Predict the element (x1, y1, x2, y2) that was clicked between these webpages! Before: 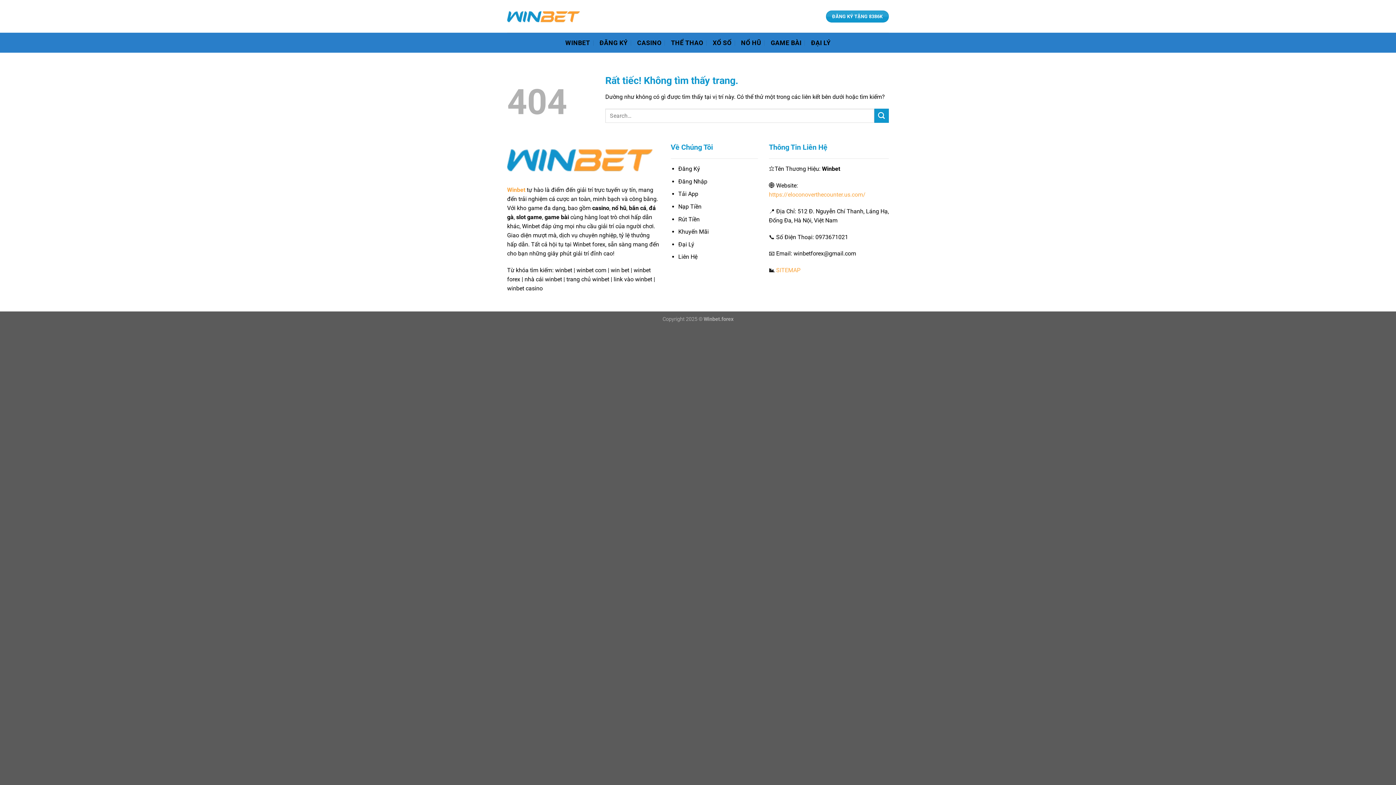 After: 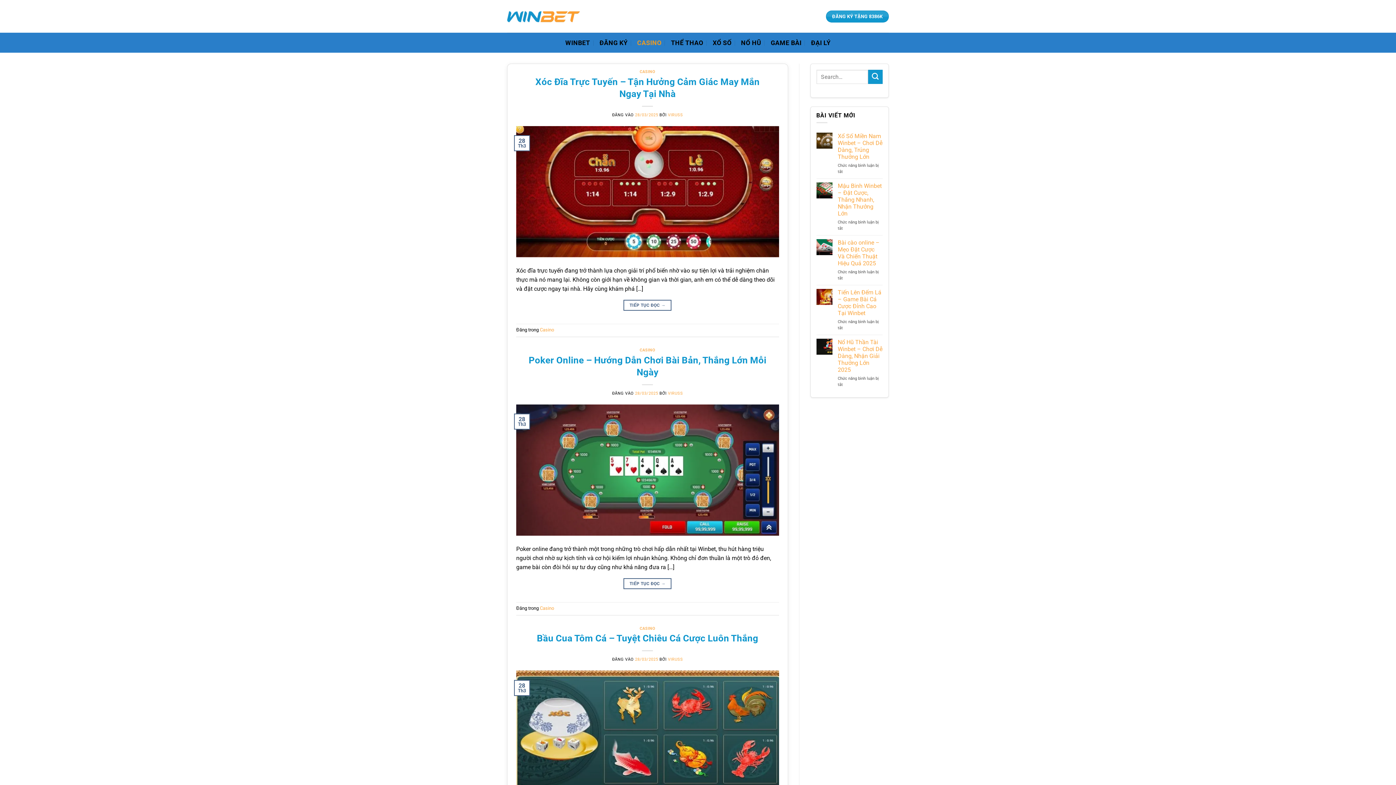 Action: label: CASINO bbox: (637, 36, 661, 49)